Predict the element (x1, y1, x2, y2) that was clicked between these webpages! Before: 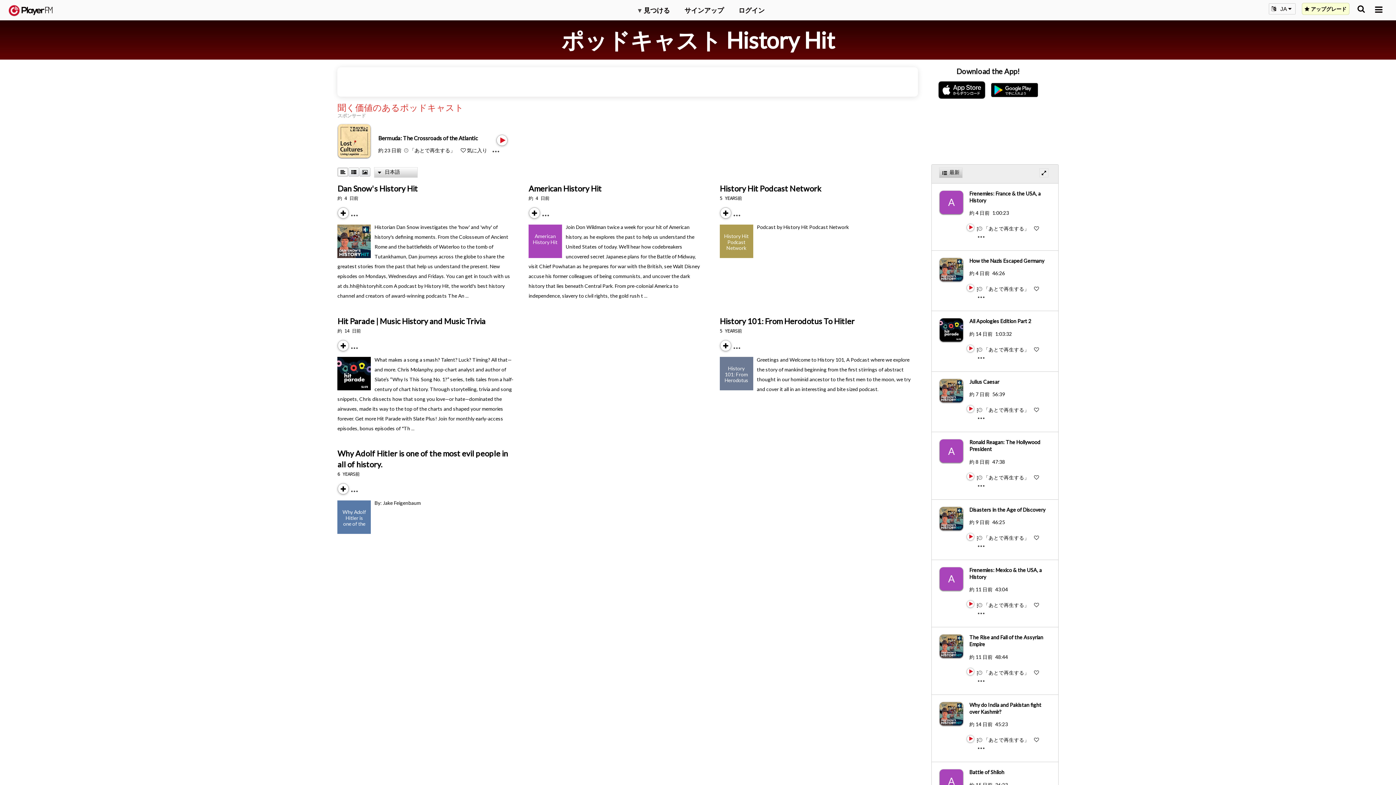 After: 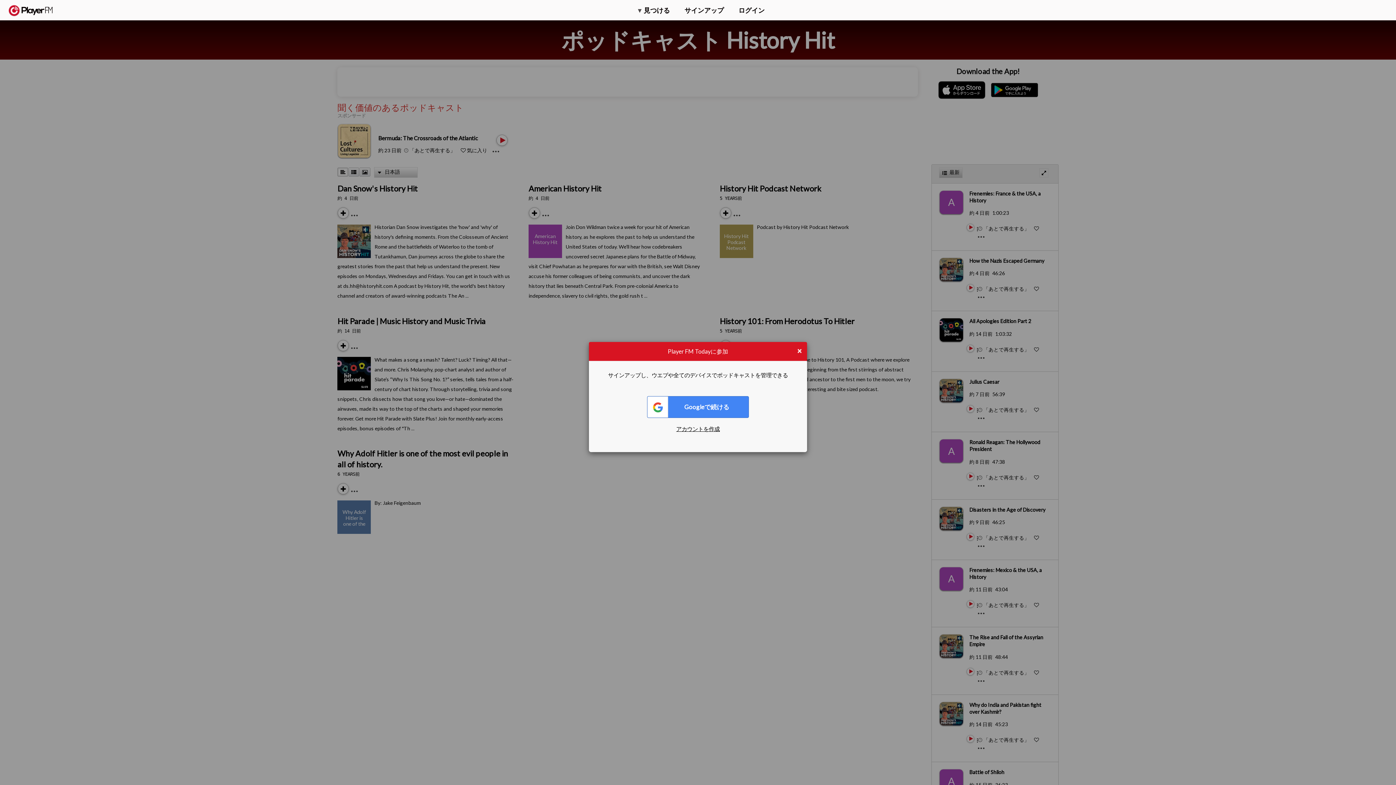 Action: label: Add to Play later bbox: (978, 474, 982, 480)